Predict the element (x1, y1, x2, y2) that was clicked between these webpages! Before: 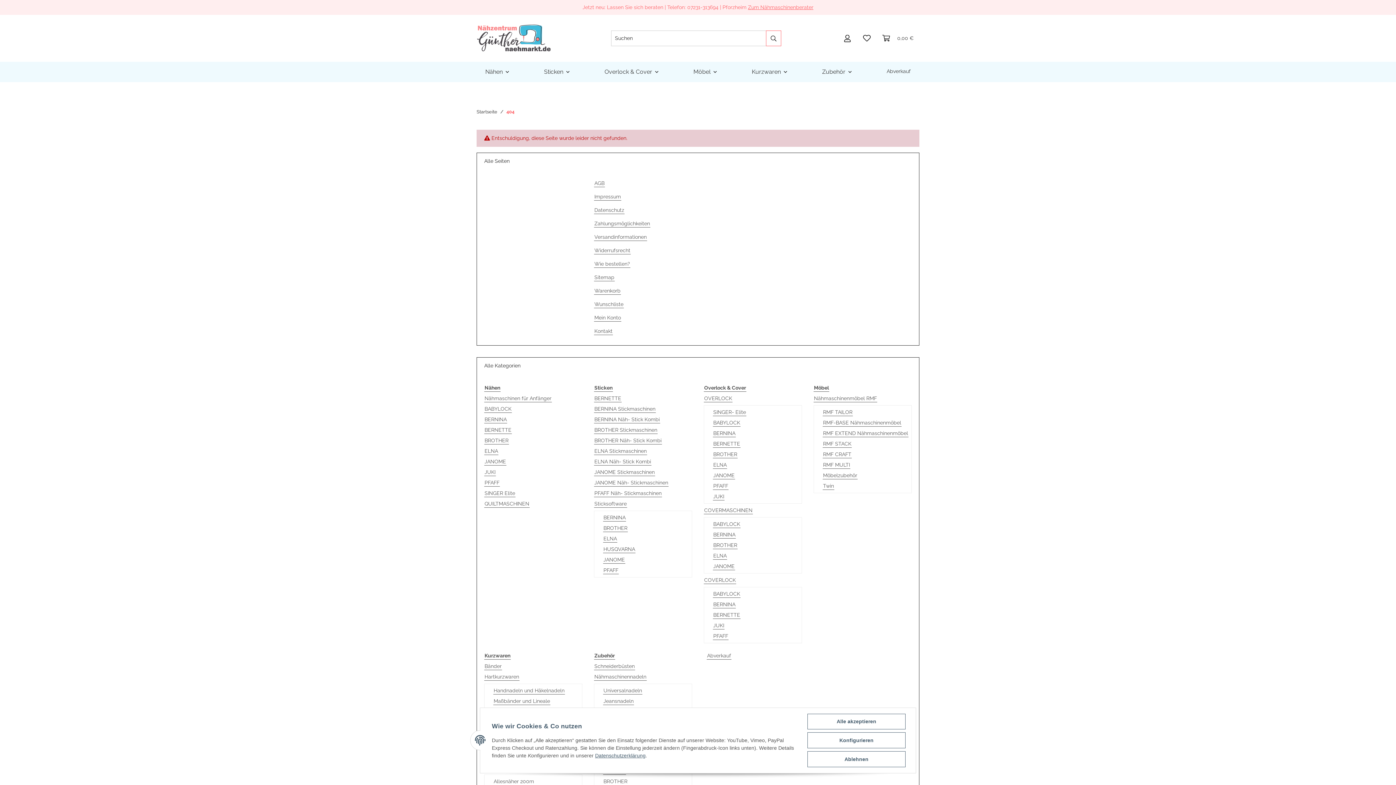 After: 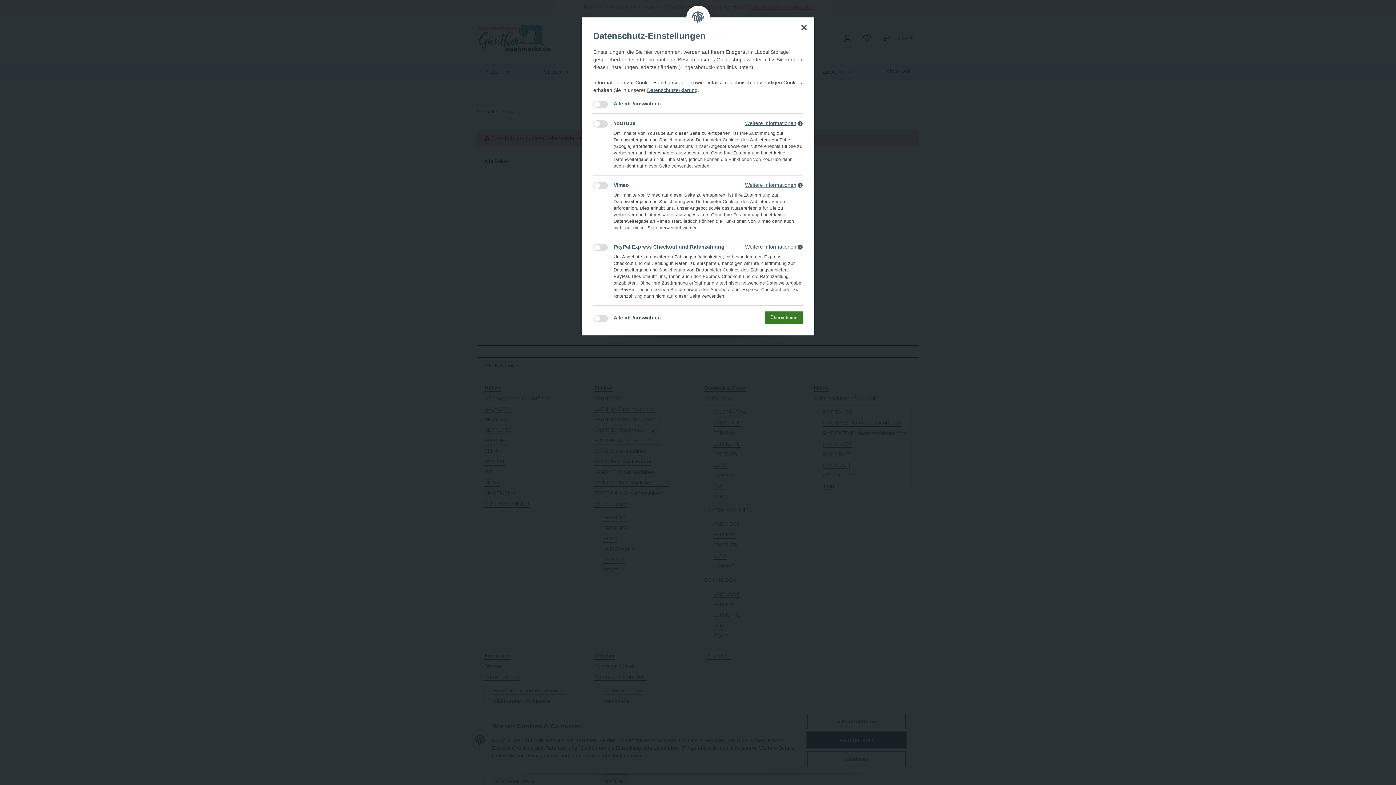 Action: label: Konfigurieren bbox: (807, 732, 905, 748)